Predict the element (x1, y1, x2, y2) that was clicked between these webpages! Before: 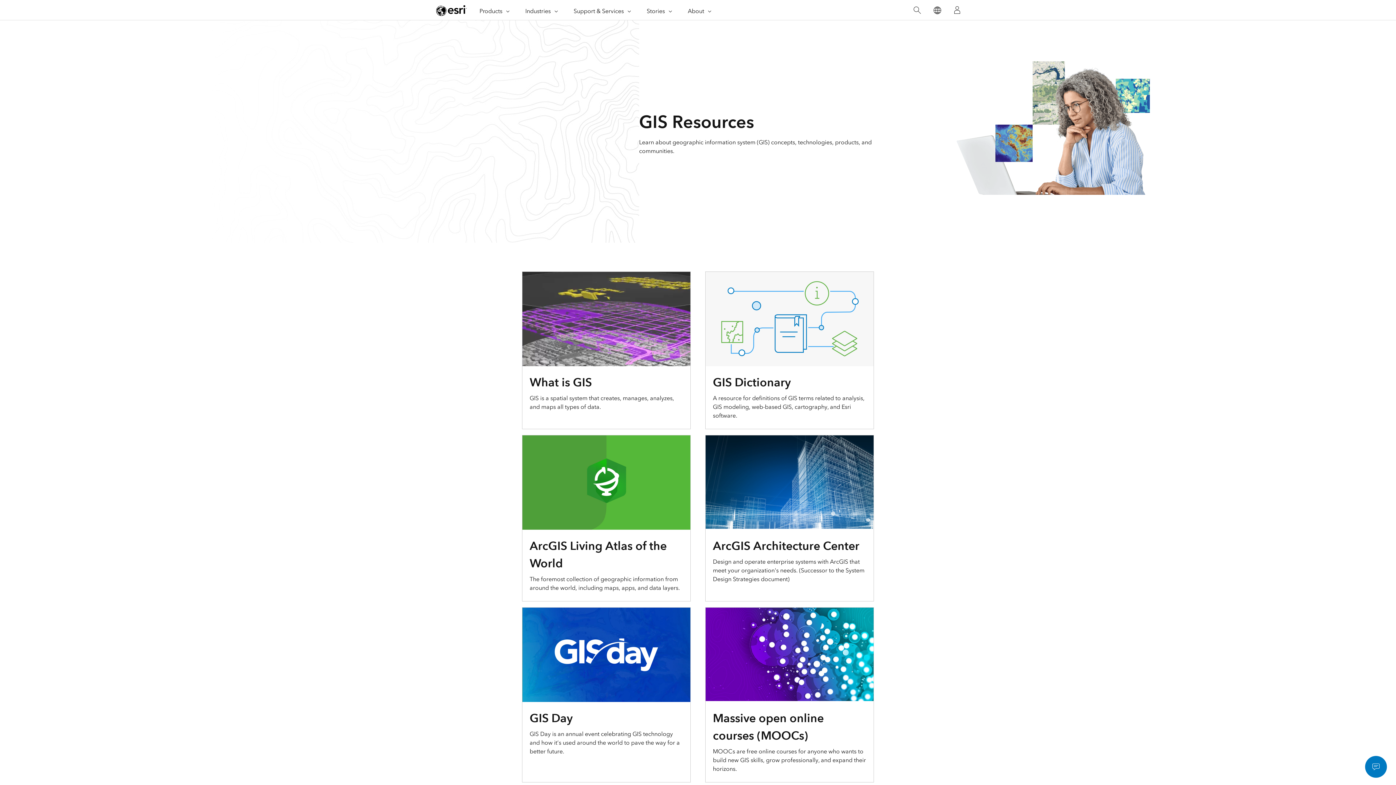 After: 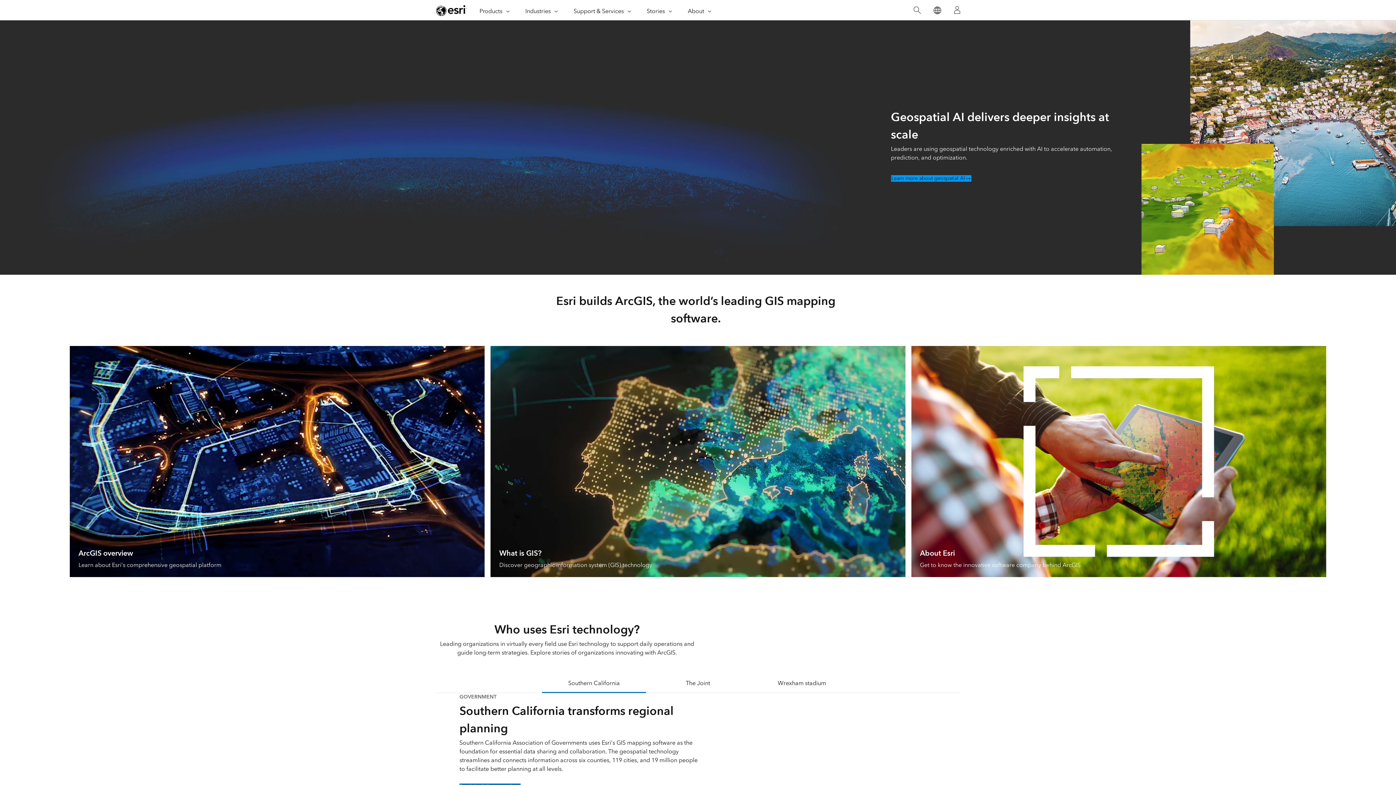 Action: label: Esri home page bbox: (436, 4, 466, 16)